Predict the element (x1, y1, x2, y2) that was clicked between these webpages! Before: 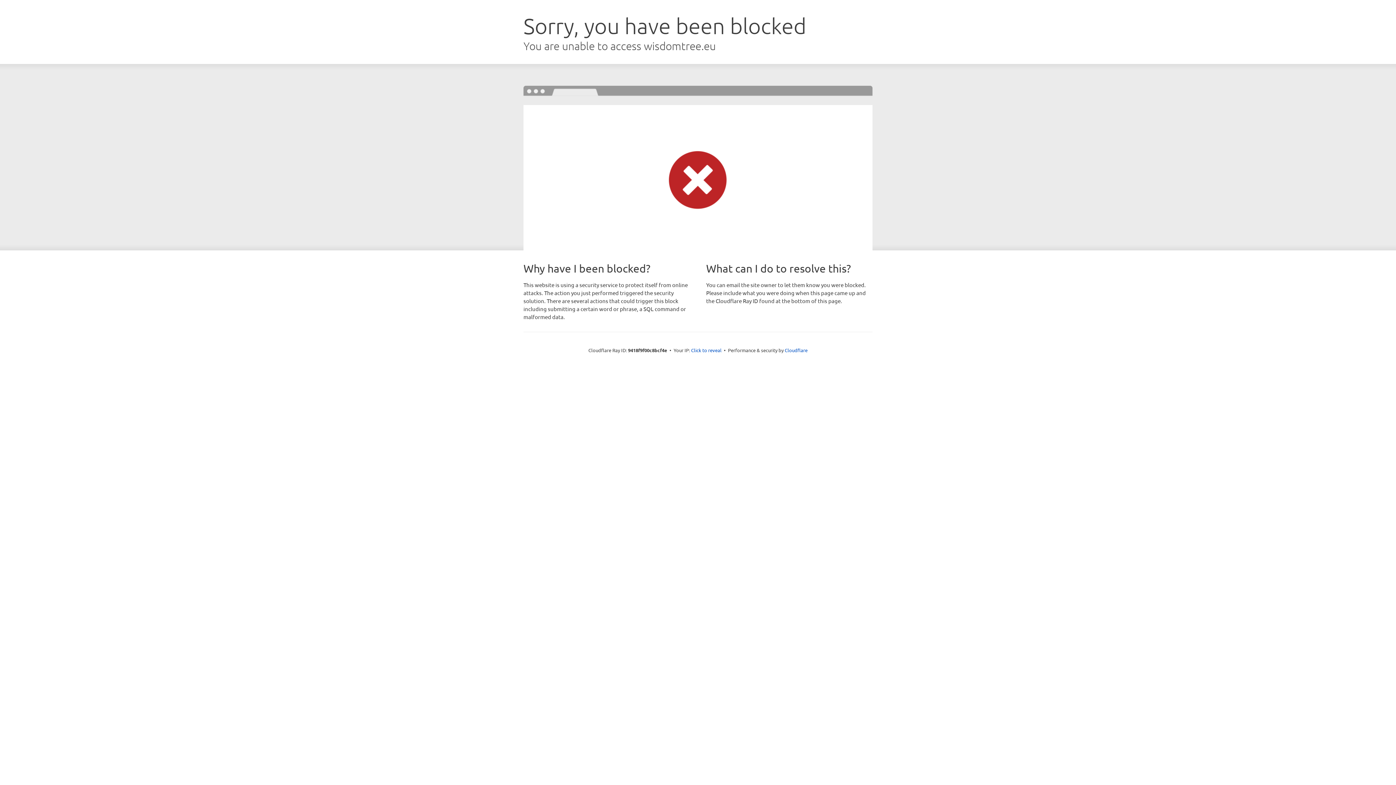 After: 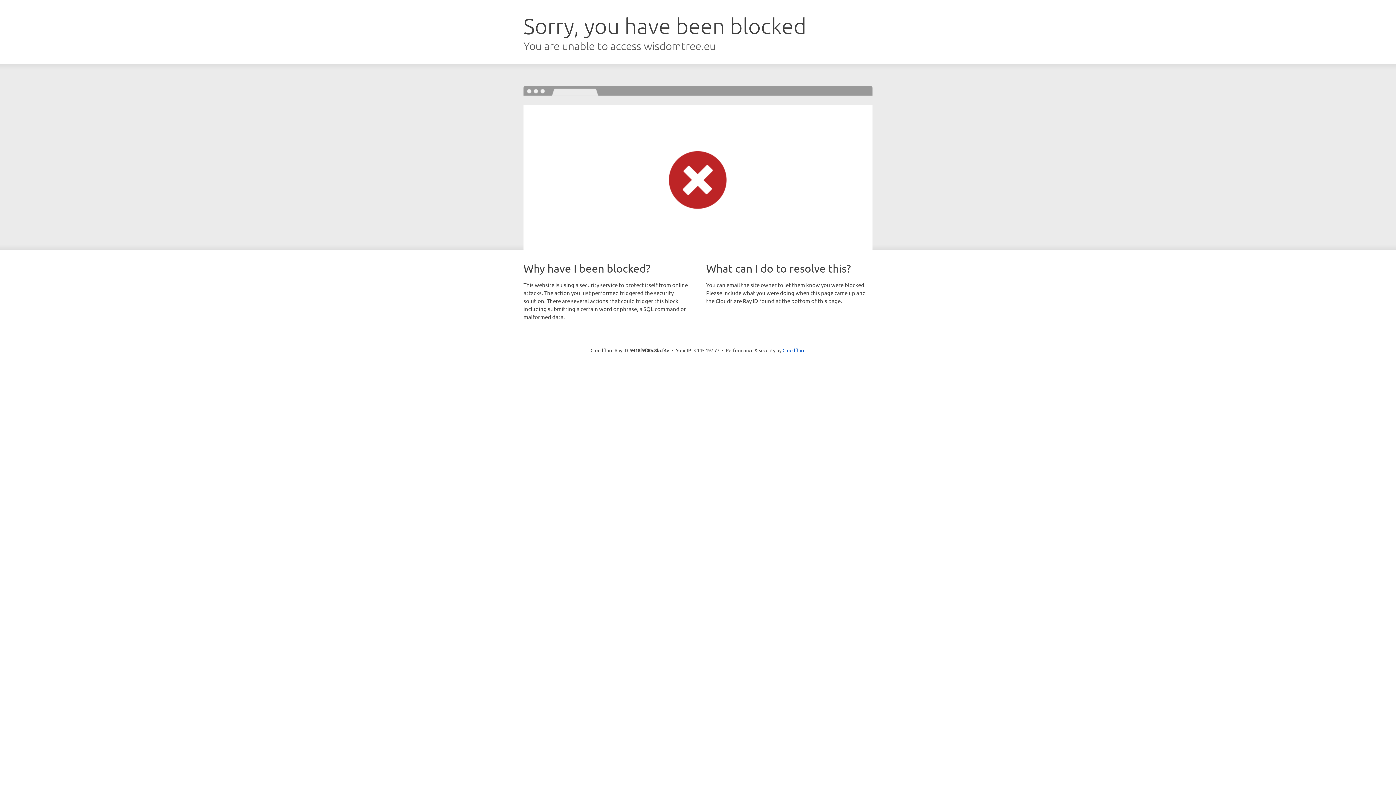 Action: label: Click to reveal bbox: (691, 346, 721, 353)